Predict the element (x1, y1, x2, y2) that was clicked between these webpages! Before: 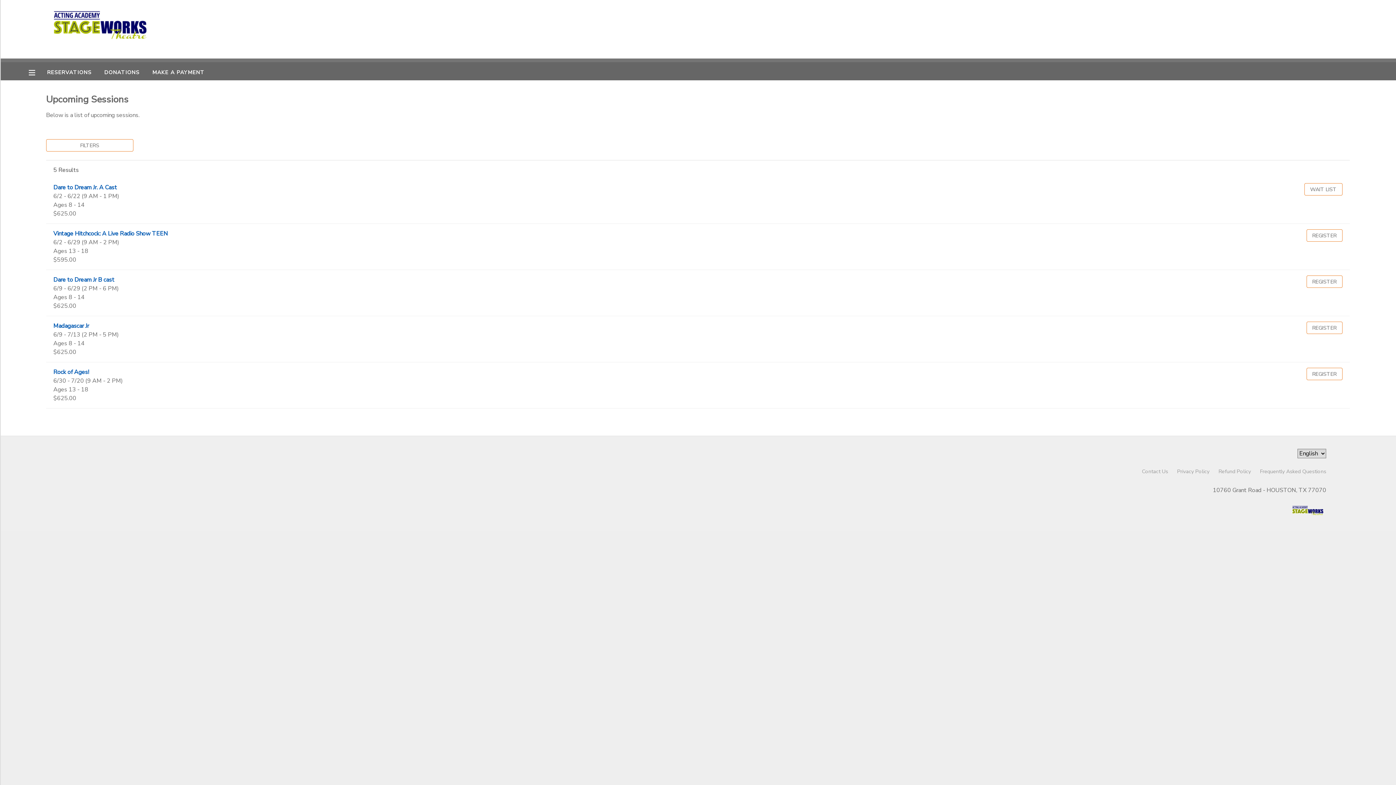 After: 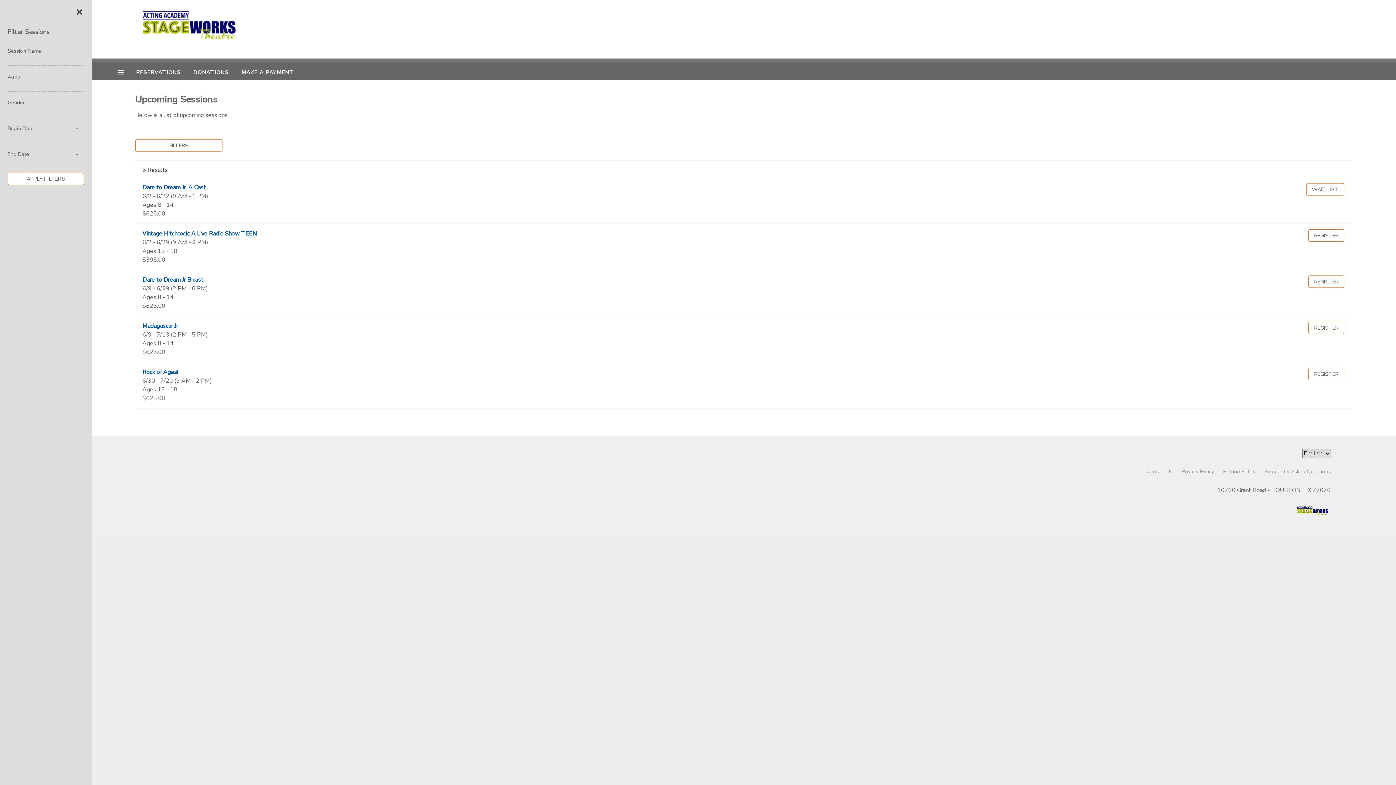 Action: label: FILTERS bbox: (46, 139, 133, 151)